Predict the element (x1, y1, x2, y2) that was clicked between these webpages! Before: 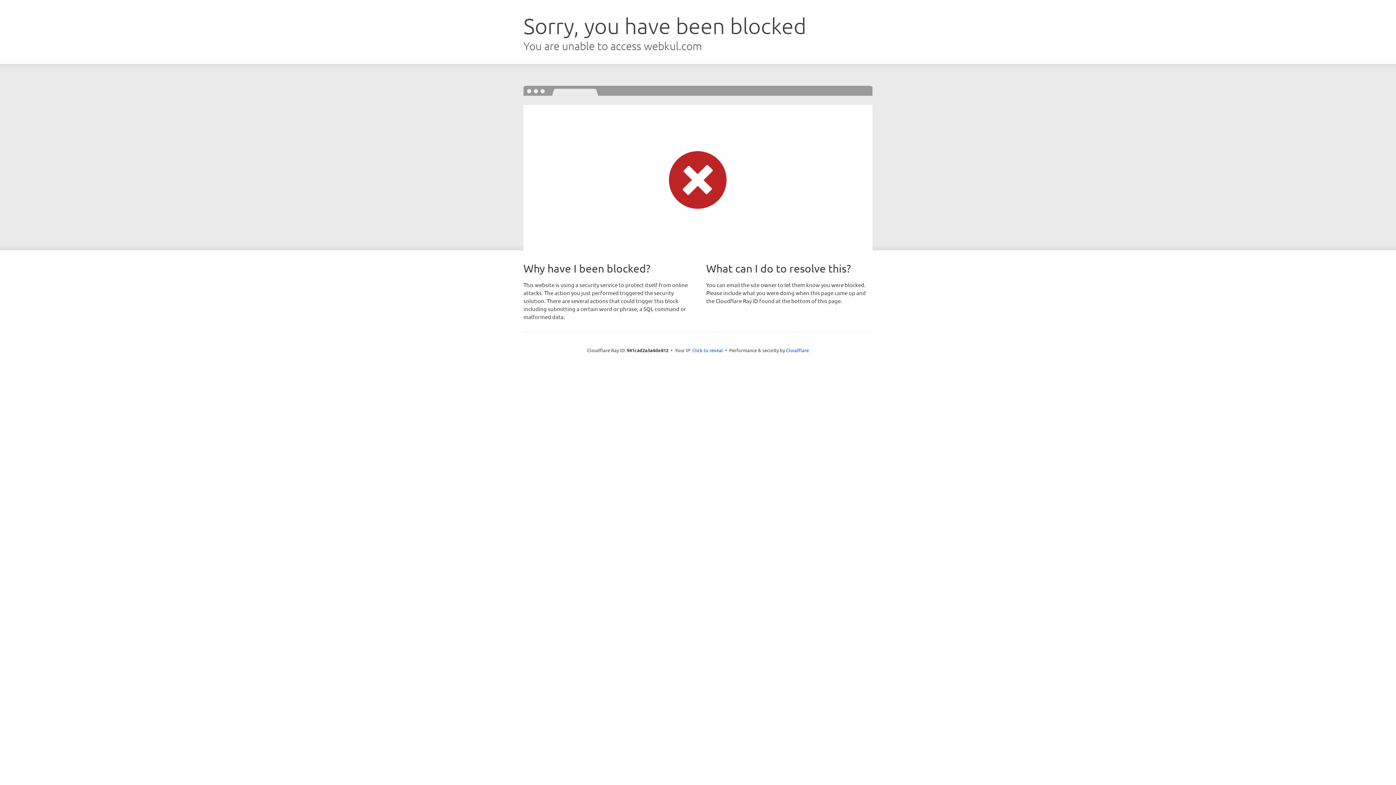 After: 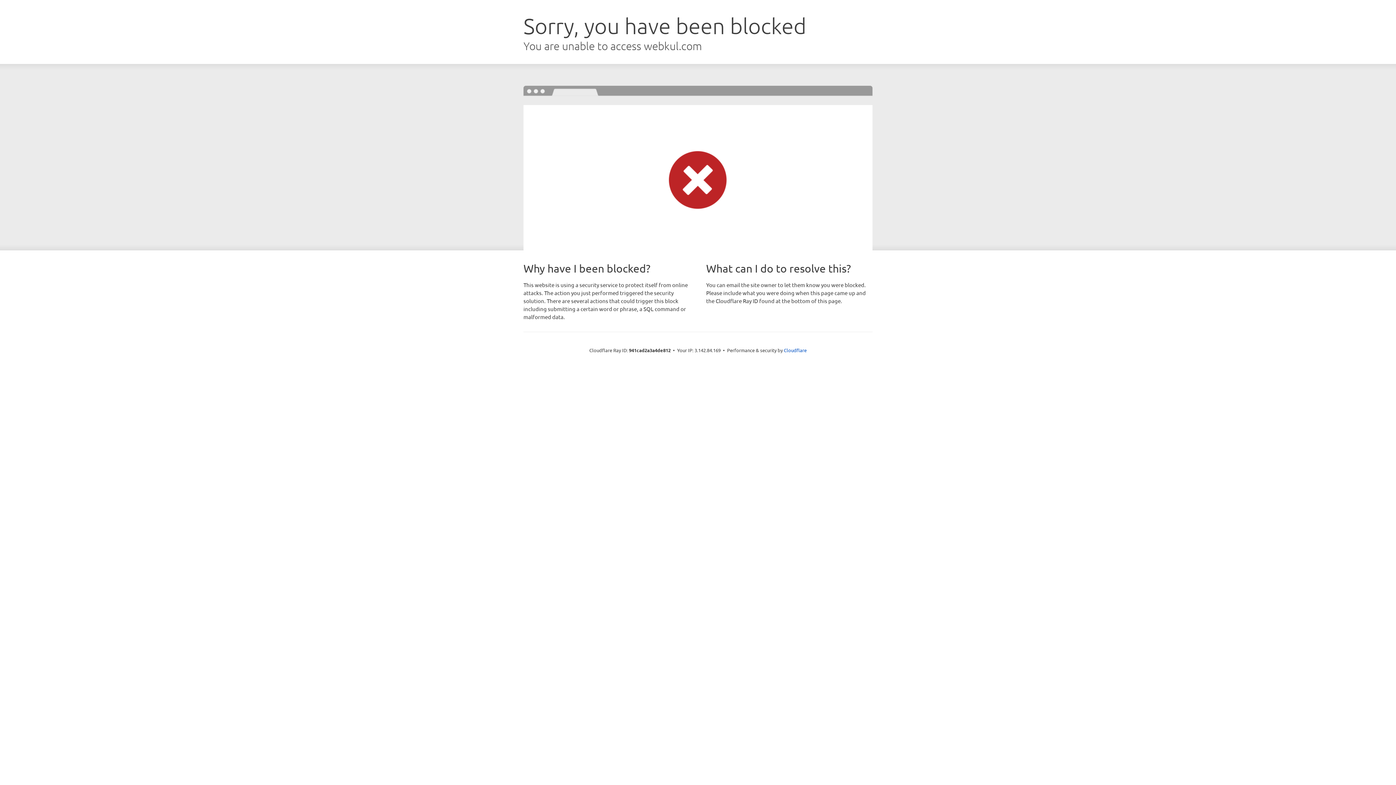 Action: bbox: (692, 346, 723, 353) label: Click to reveal